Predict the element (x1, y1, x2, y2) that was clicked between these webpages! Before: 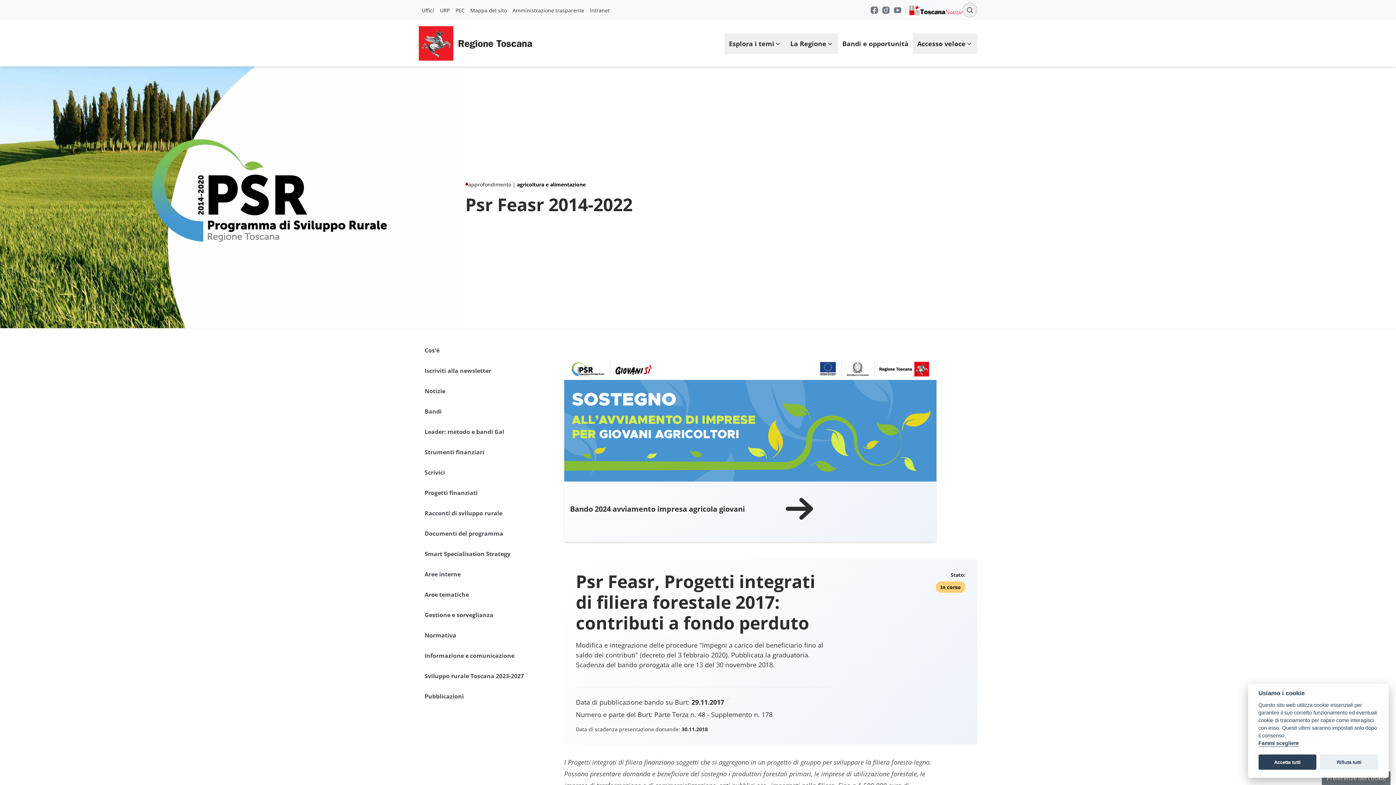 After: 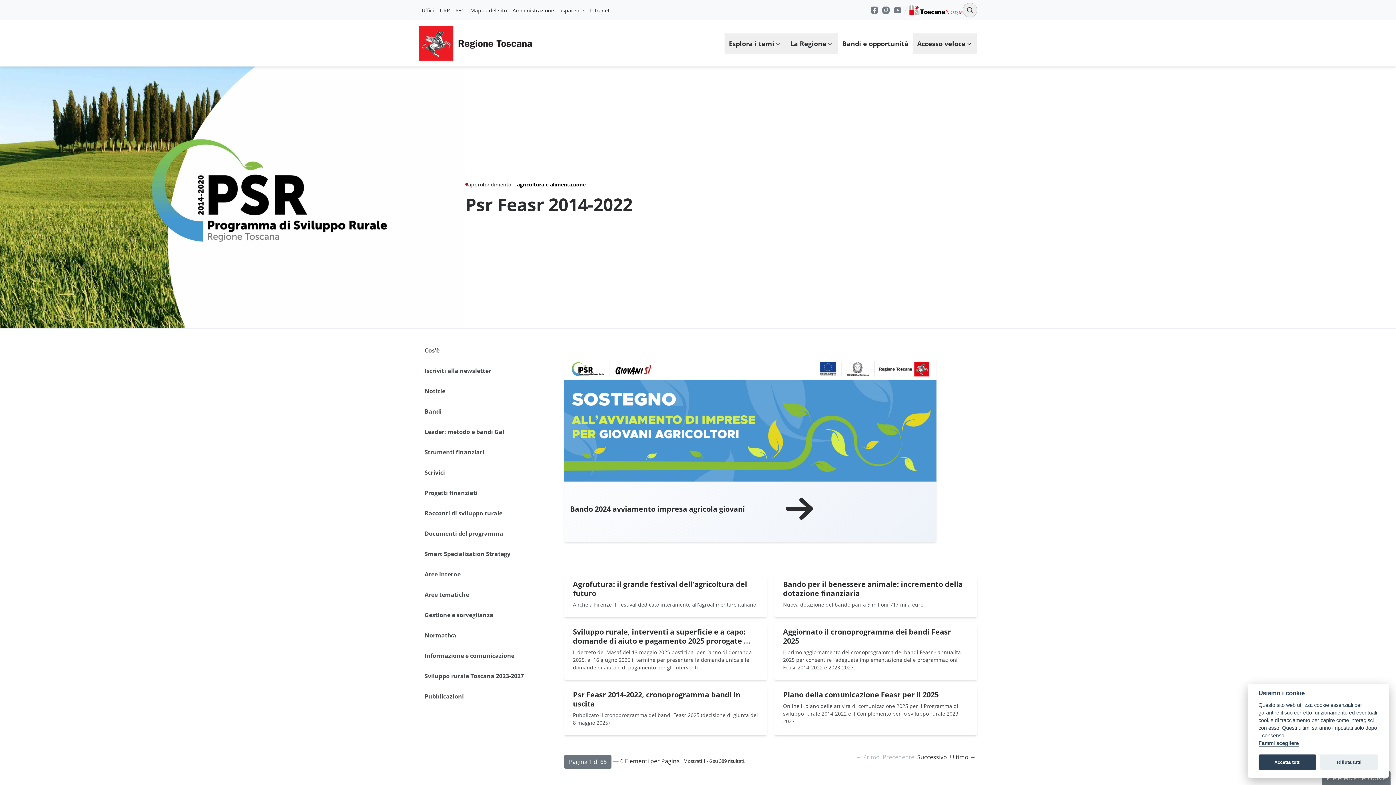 Action: label: Psr Feasr 2014-2022 bbox: (465, 192, 632, 216)